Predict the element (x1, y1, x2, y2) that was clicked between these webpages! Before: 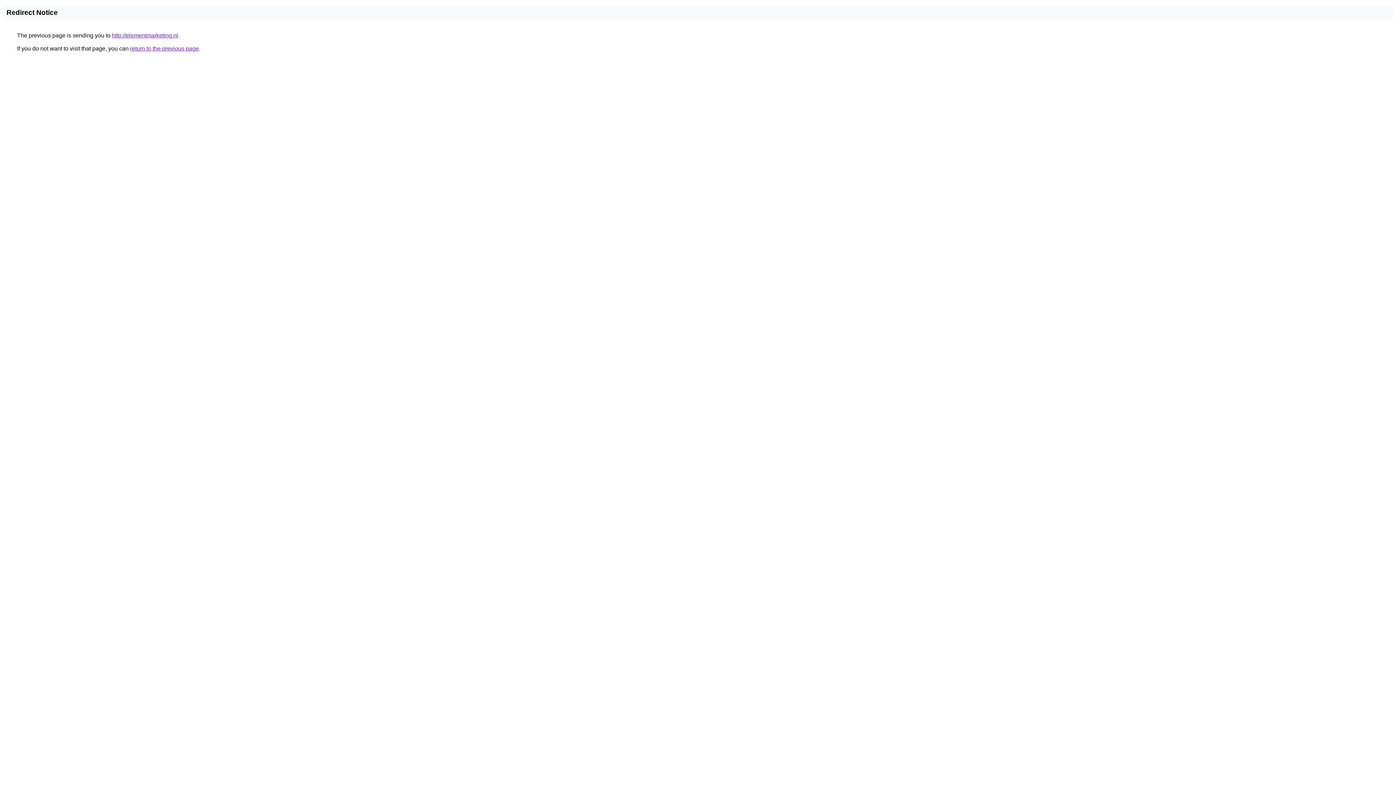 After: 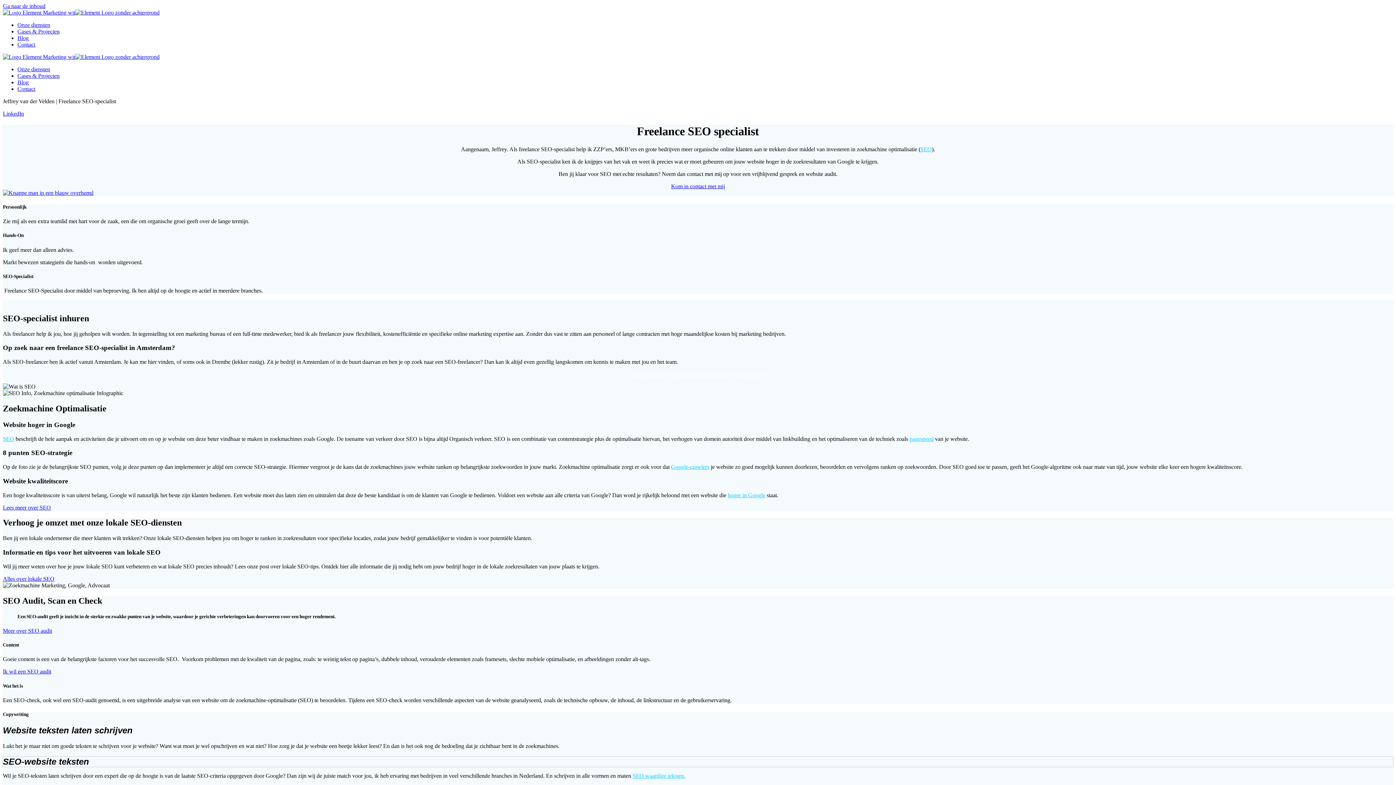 Action: bbox: (112, 32, 178, 38) label: http://elementmarketing.nl